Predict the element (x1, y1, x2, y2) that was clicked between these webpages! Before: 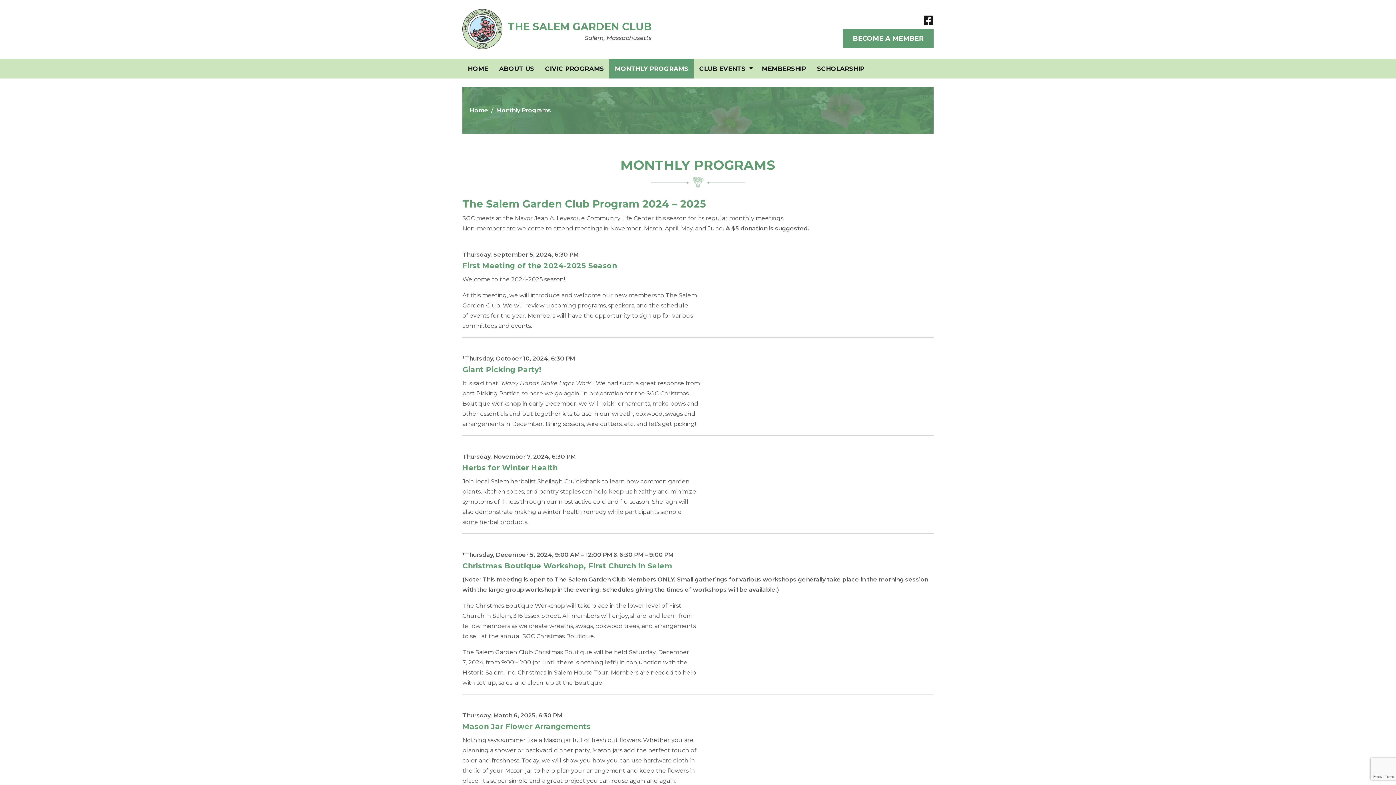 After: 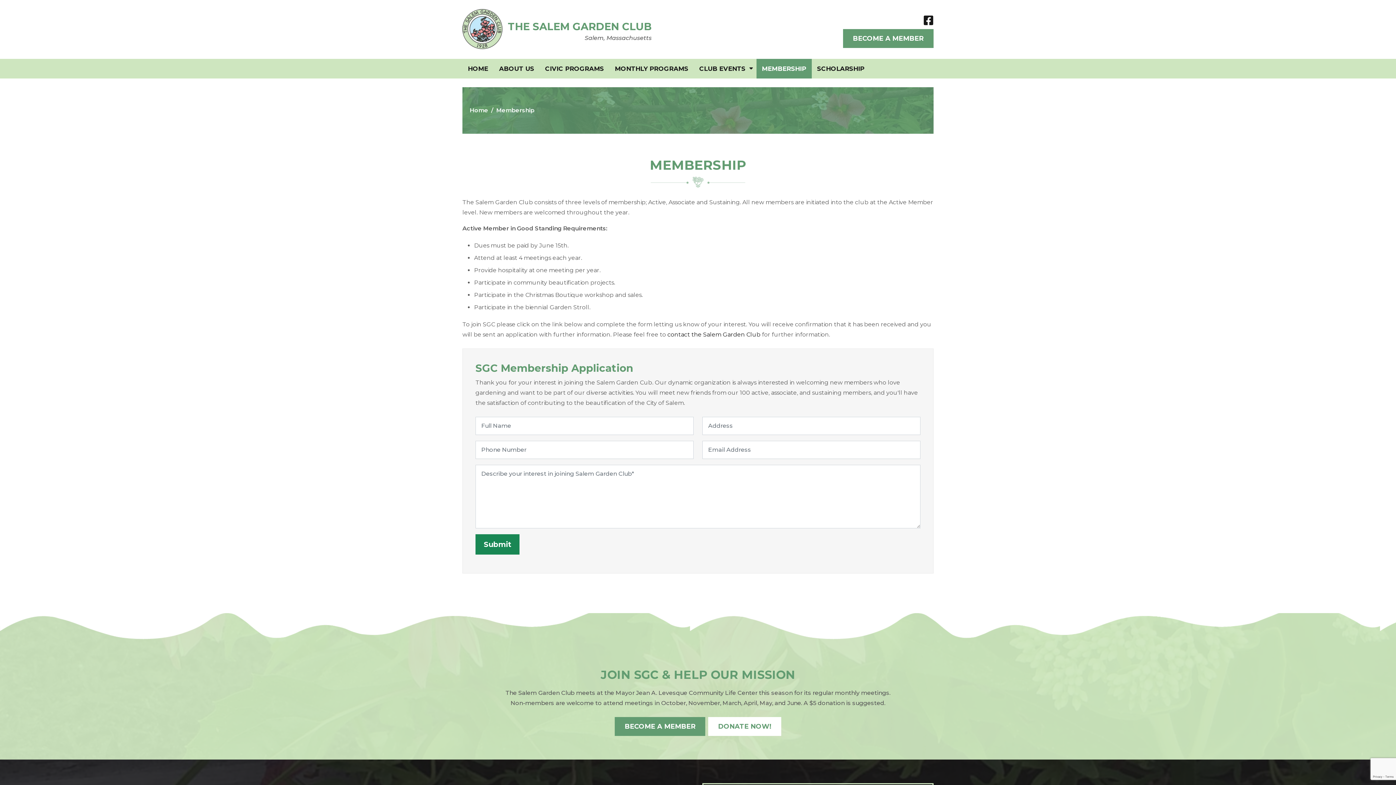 Action: bbox: (843, 29, 933, 48) label: BECOME A MEMBER